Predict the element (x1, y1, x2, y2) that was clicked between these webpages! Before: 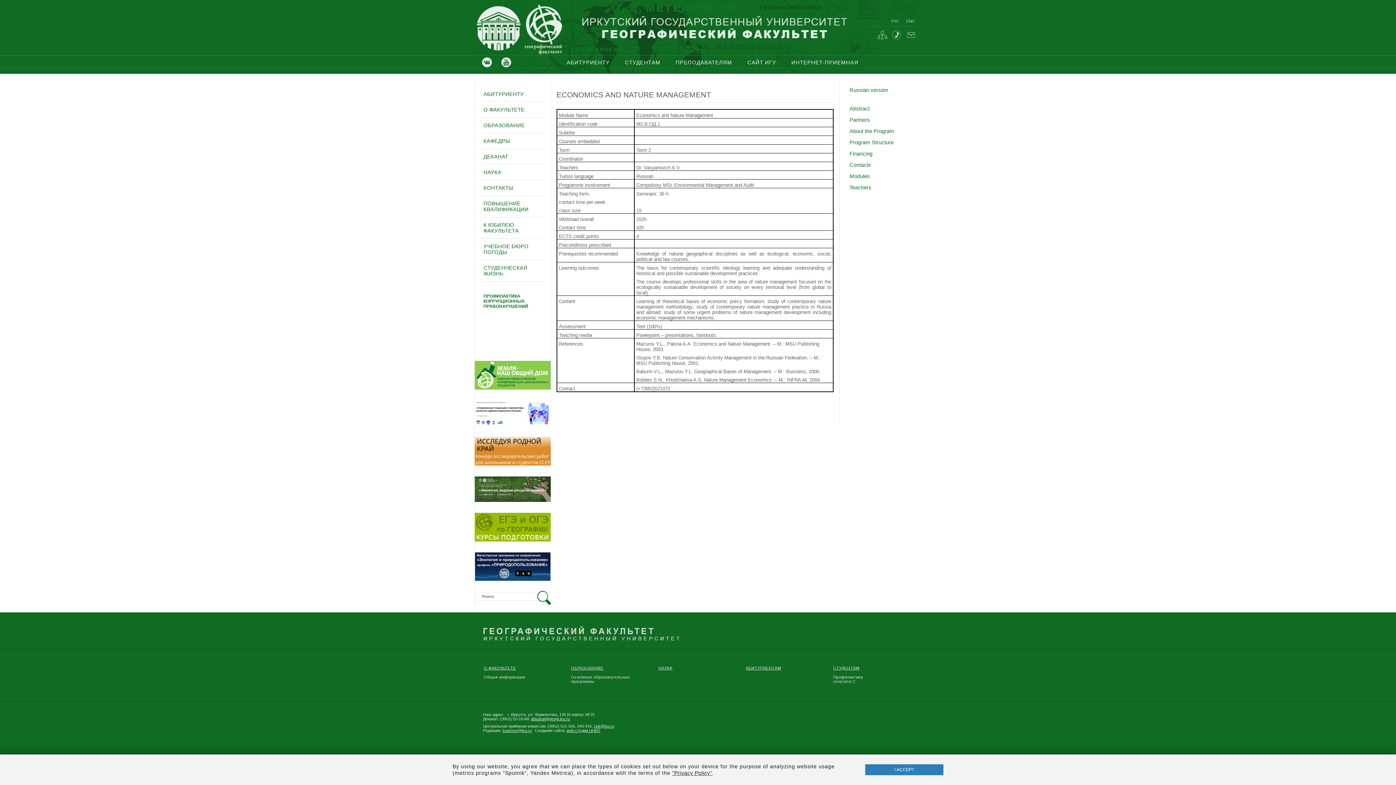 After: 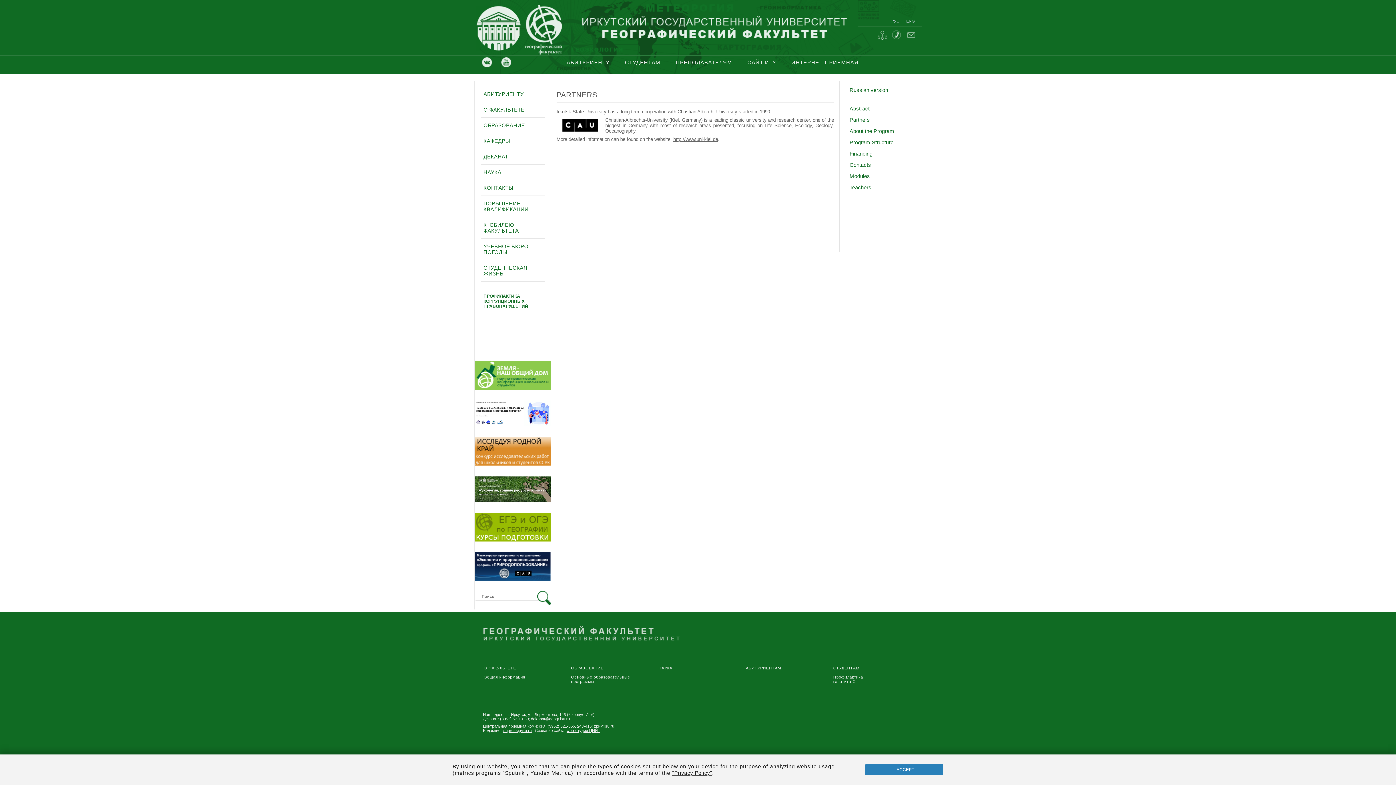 Action: bbox: (849, 117, 870, 122) label: Partners